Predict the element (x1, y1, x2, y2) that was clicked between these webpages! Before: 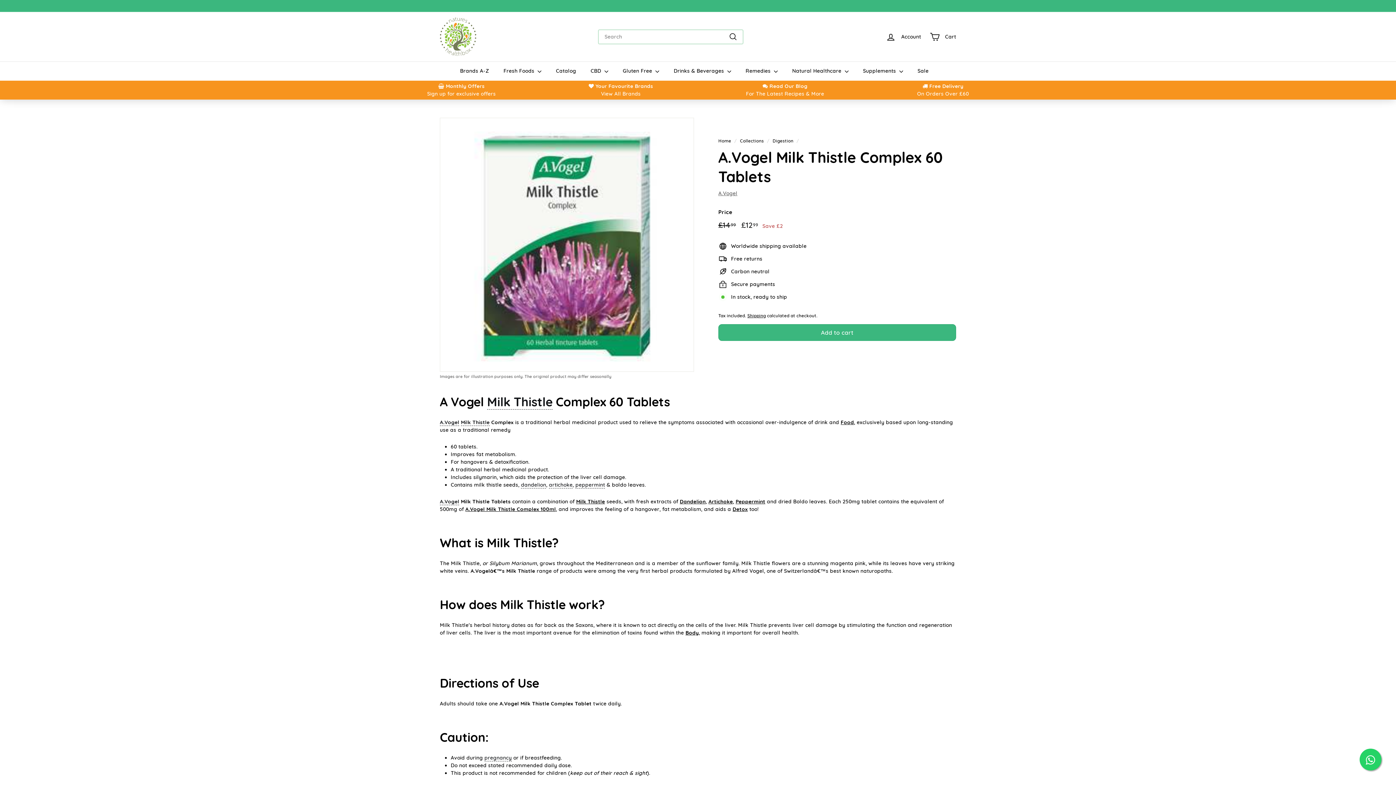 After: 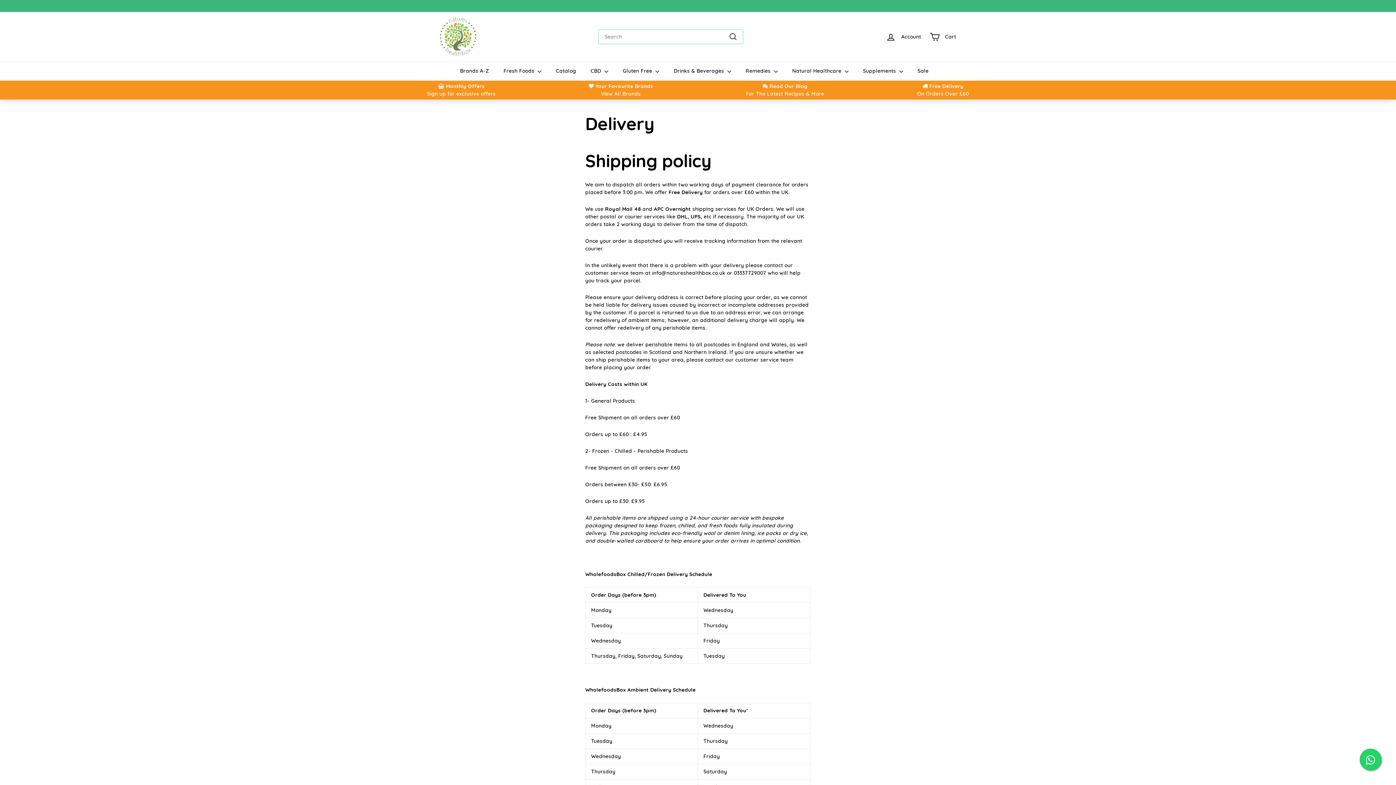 Action: bbox: (917, 90, 969, 97) label: On Orders Over £60